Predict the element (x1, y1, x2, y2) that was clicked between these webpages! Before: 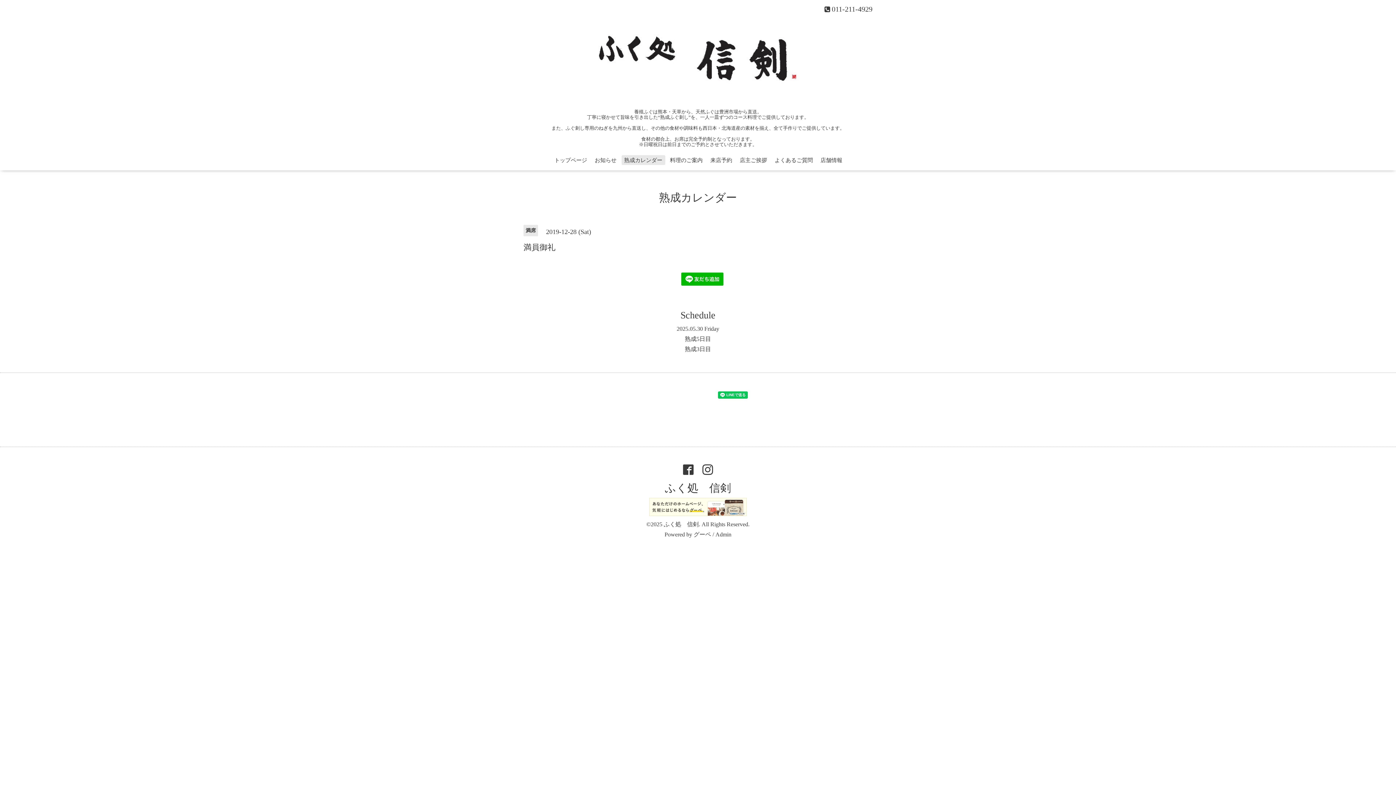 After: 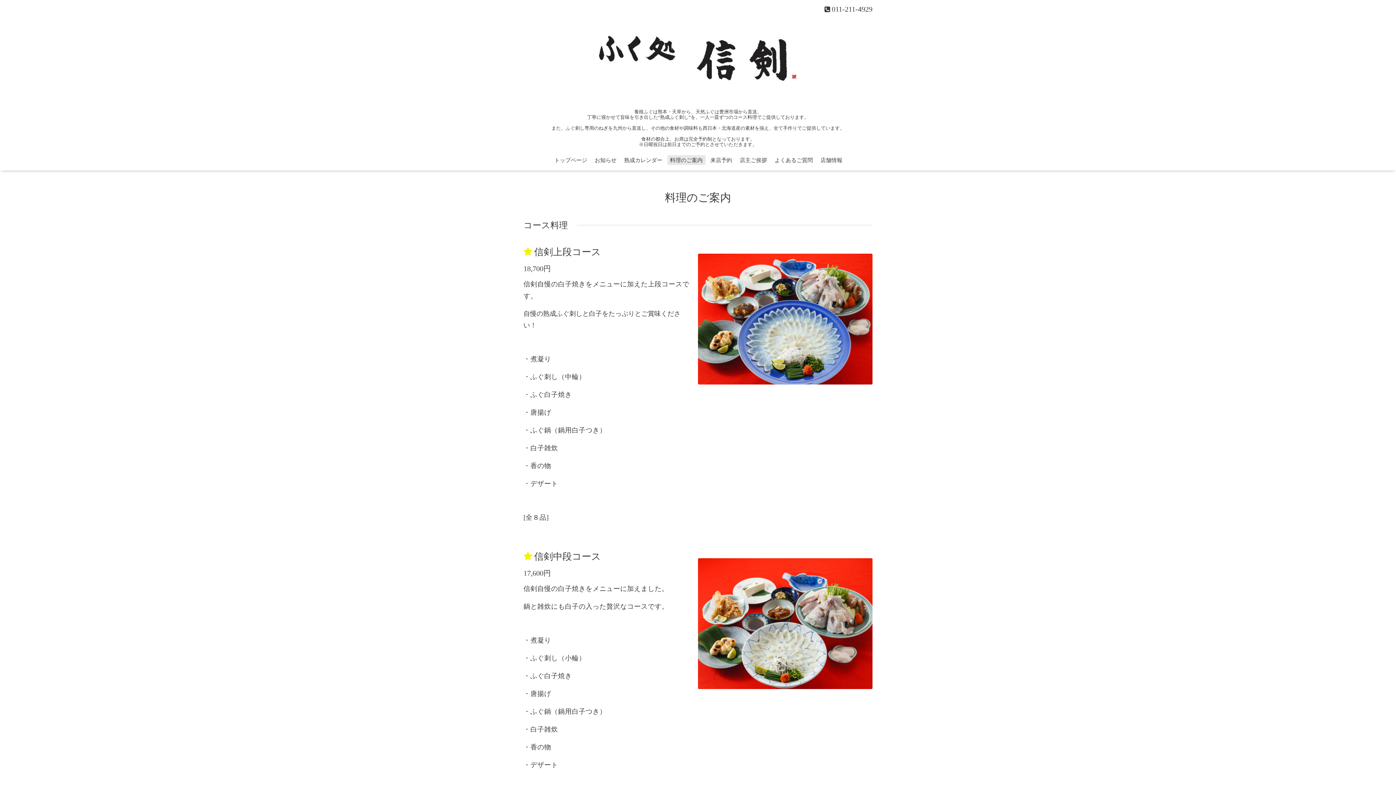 Action: bbox: (667, 155, 705, 165) label: 料理のご案内